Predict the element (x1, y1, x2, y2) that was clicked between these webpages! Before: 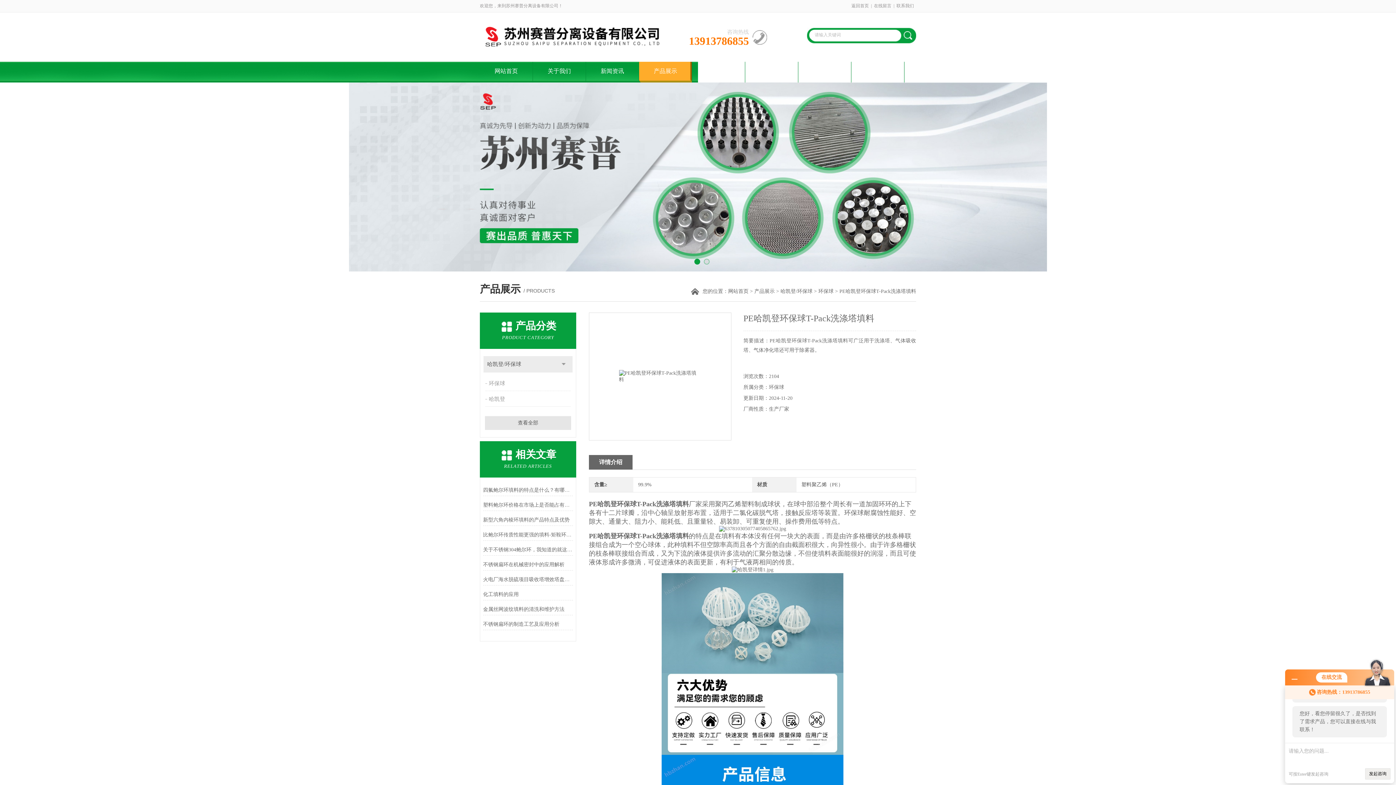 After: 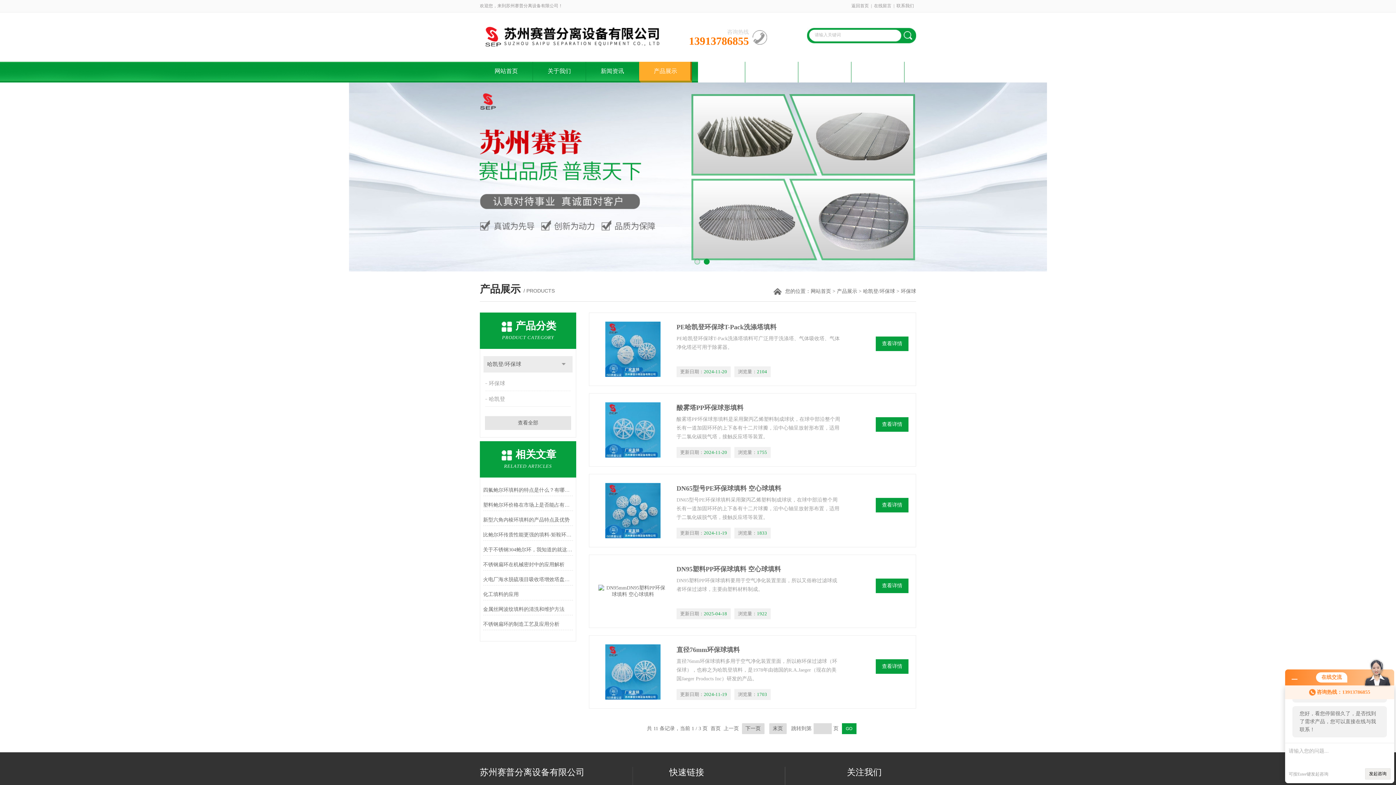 Action: bbox: (818, 288, 833, 294) label: 环保球